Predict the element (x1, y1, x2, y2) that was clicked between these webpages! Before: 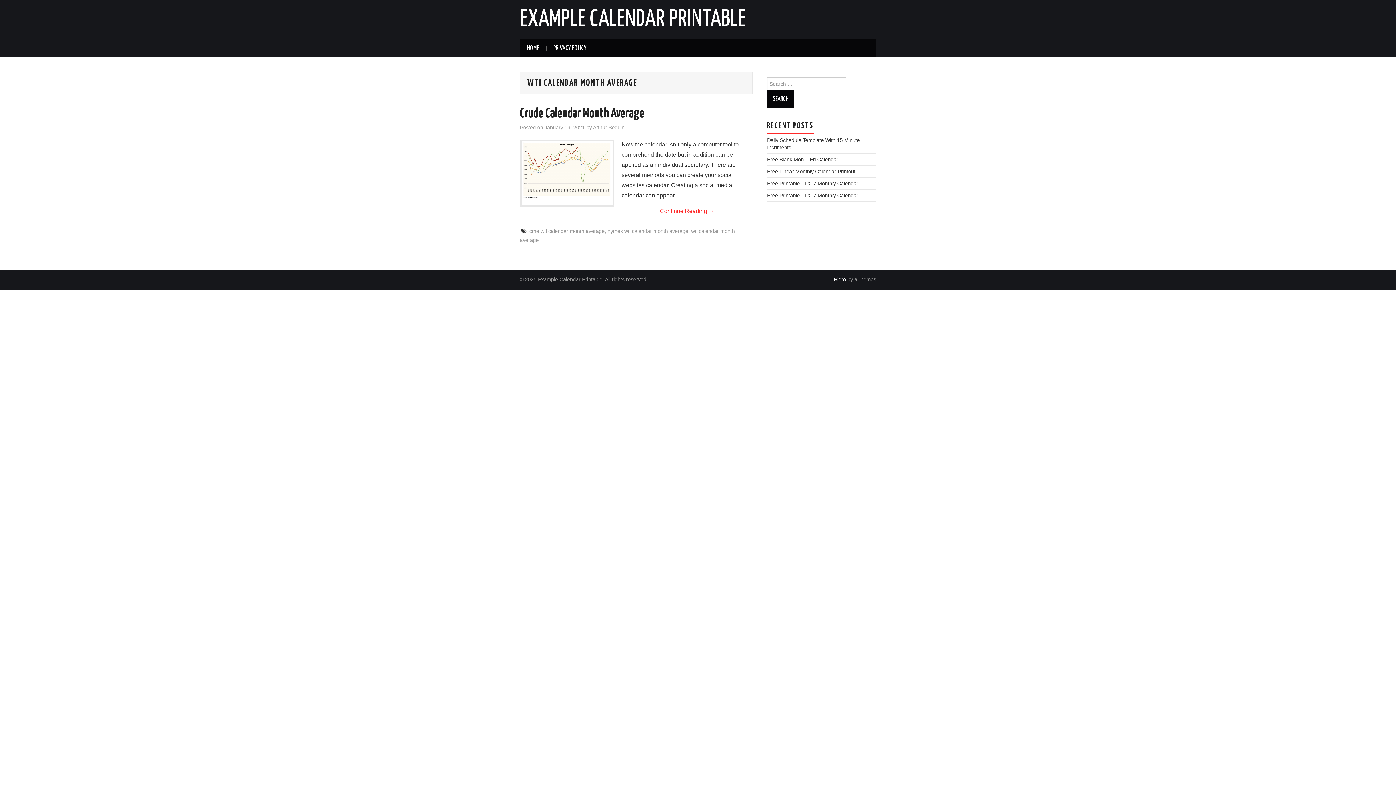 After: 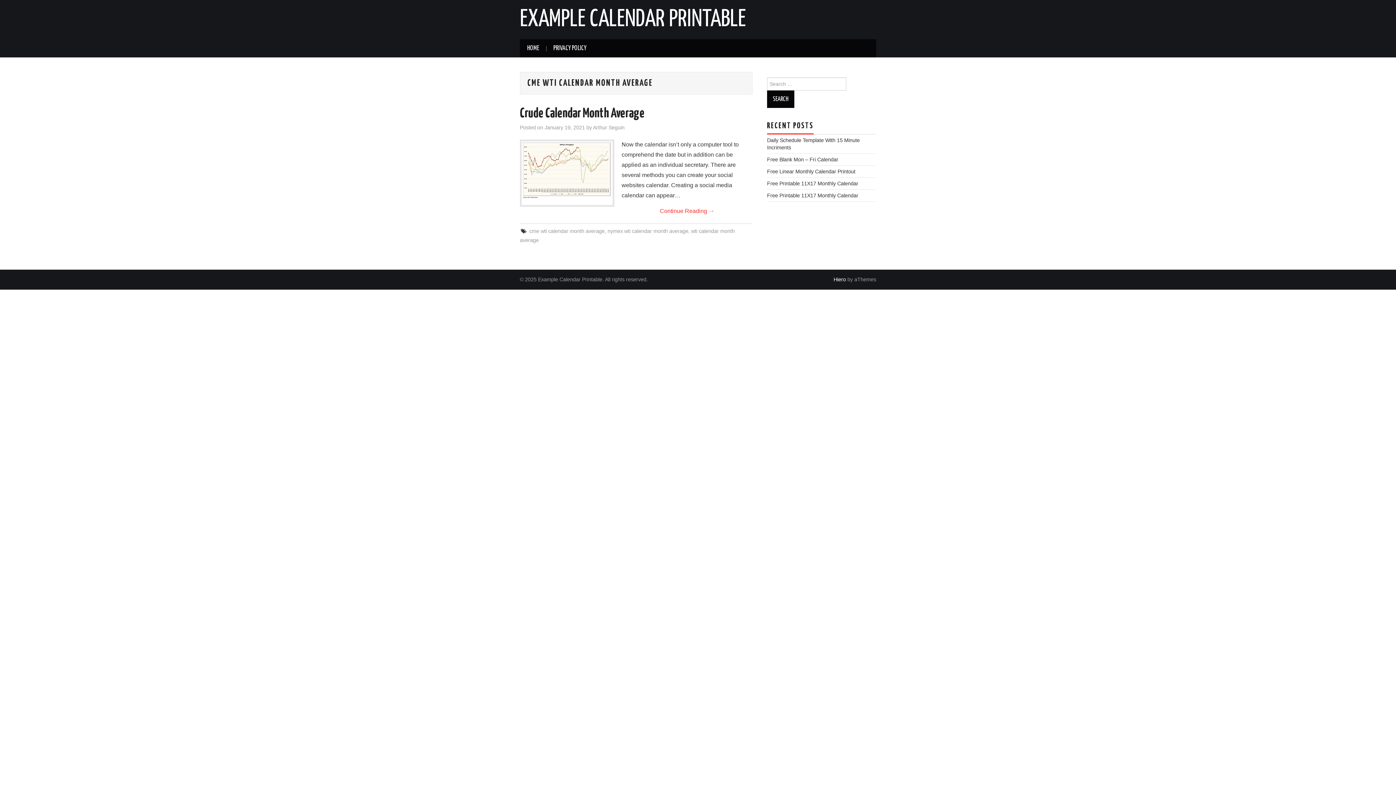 Action: bbox: (529, 228, 604, 234) label: cme wti calendar month average